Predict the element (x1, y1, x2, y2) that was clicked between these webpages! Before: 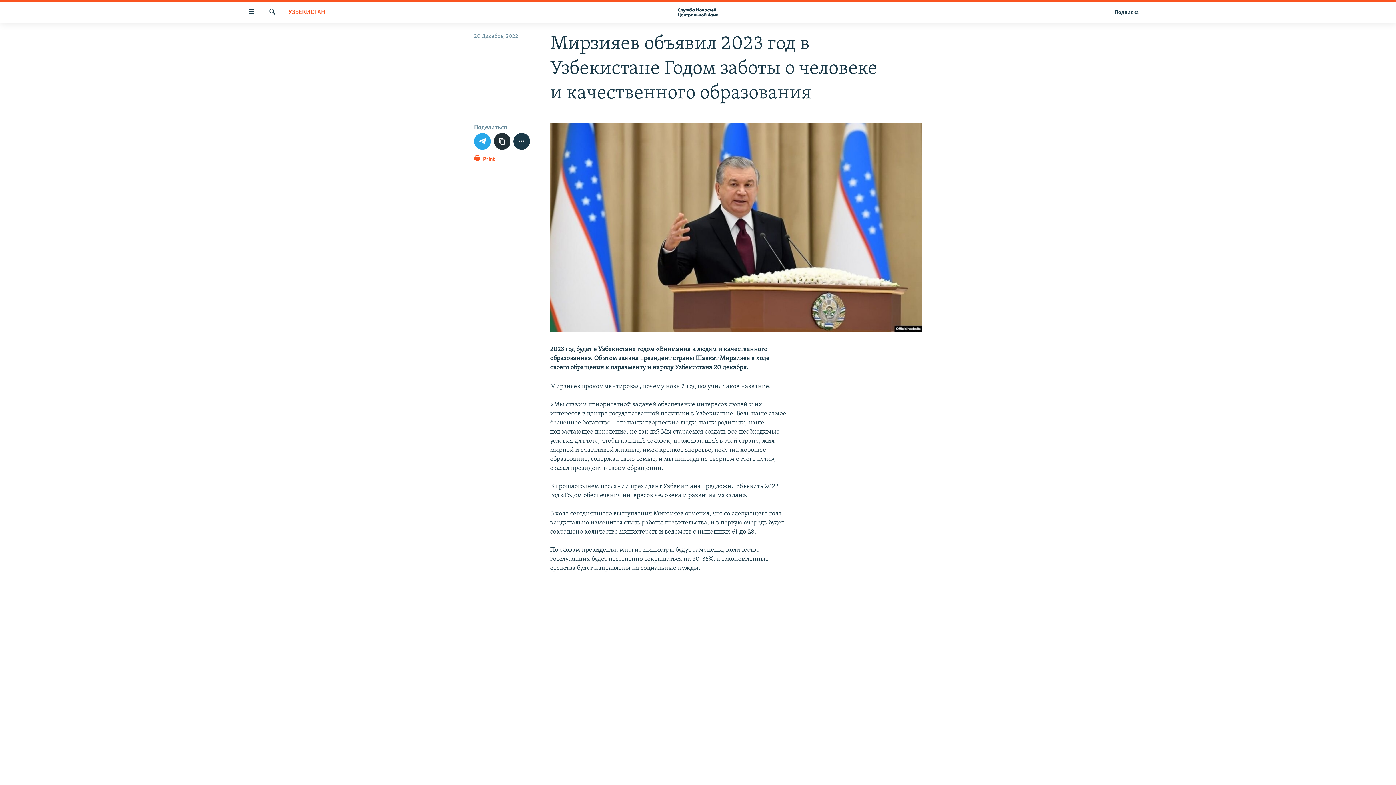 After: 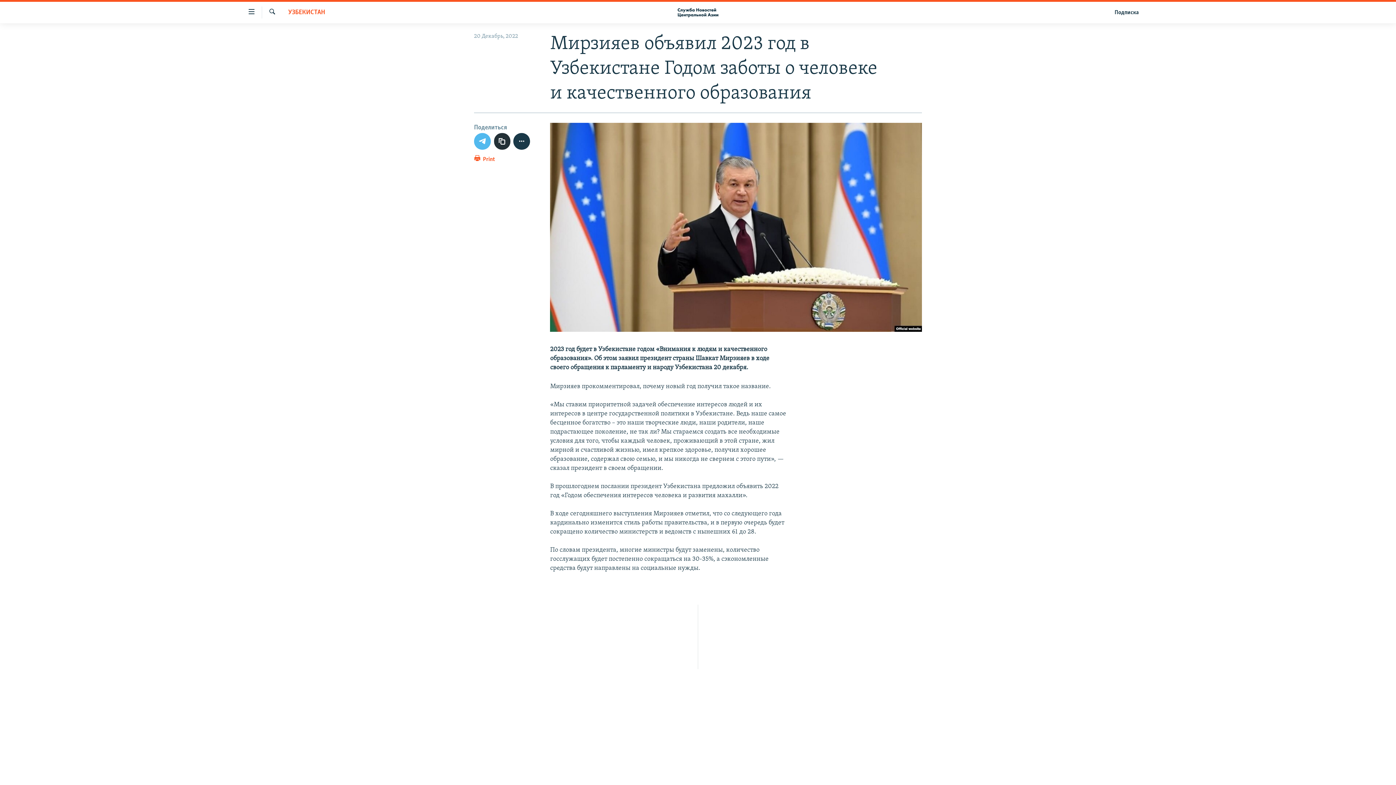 Action: bbox: (474, 133, 490, 149)